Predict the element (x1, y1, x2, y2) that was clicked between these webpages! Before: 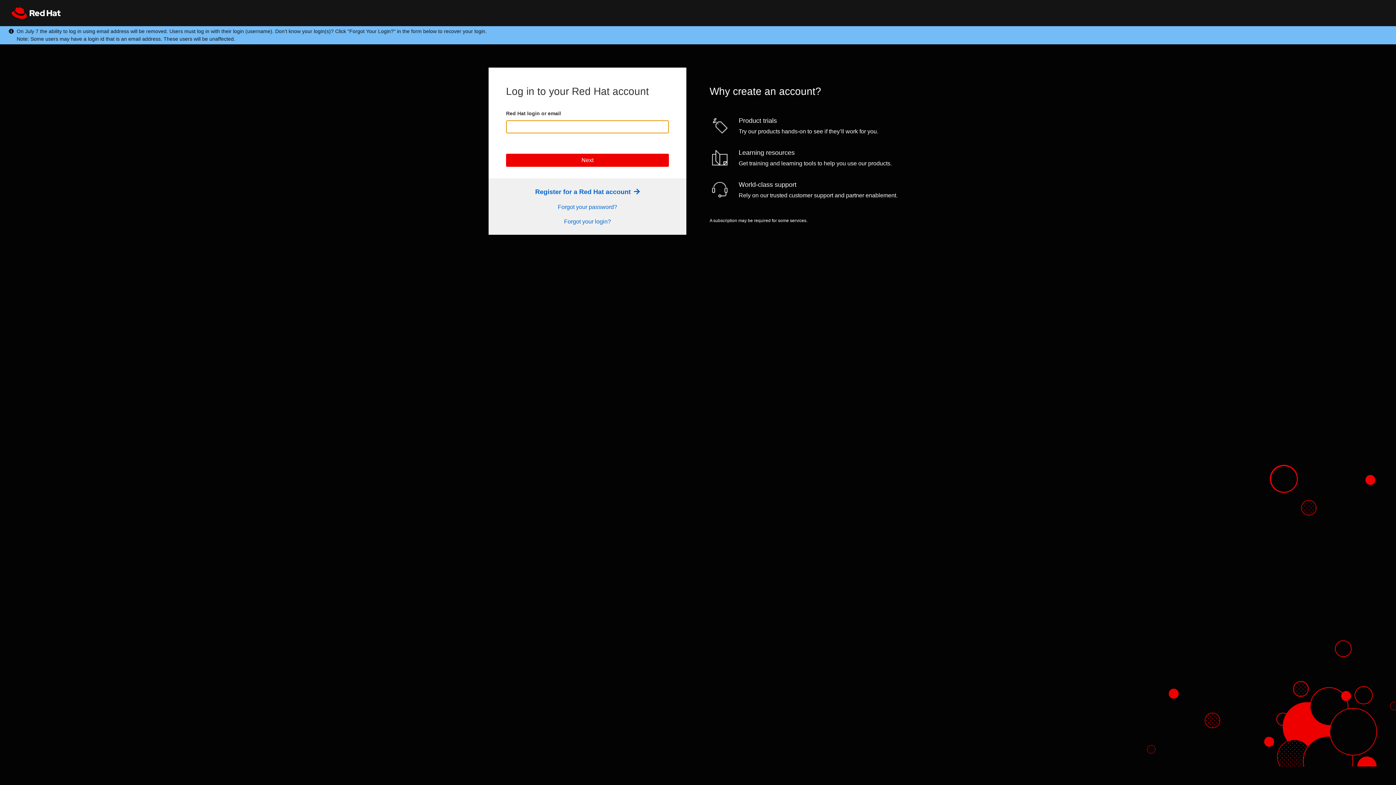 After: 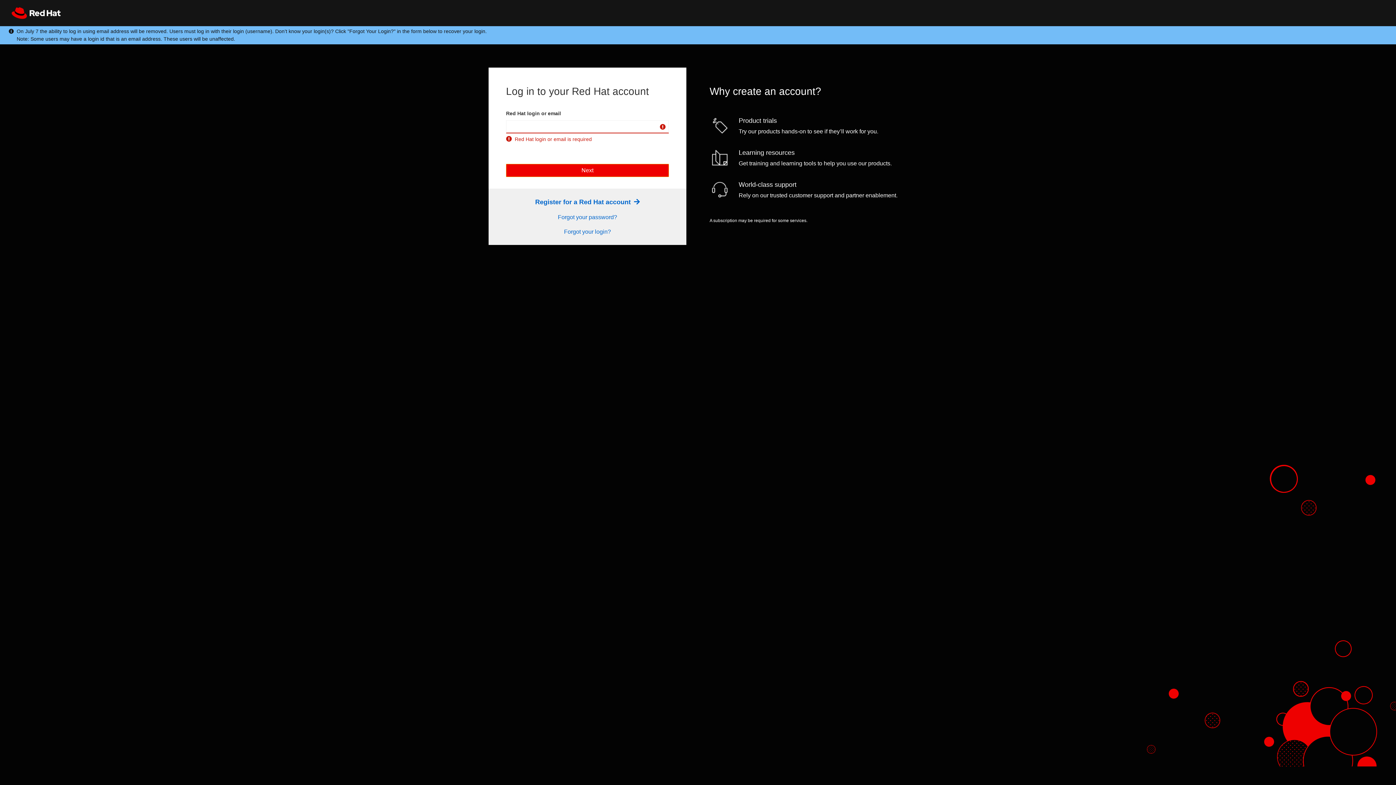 Action: label: Next bbox: (506, 153, 669, 166)